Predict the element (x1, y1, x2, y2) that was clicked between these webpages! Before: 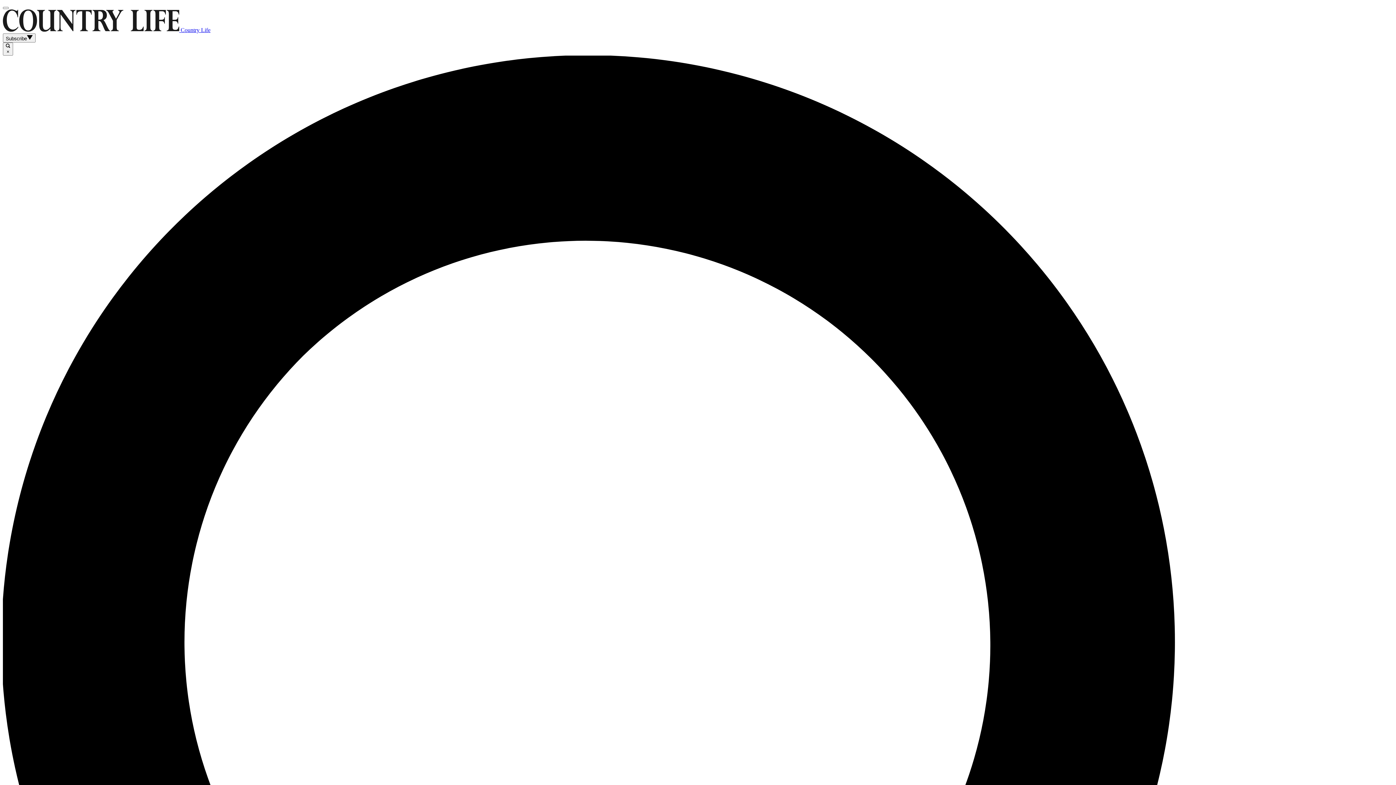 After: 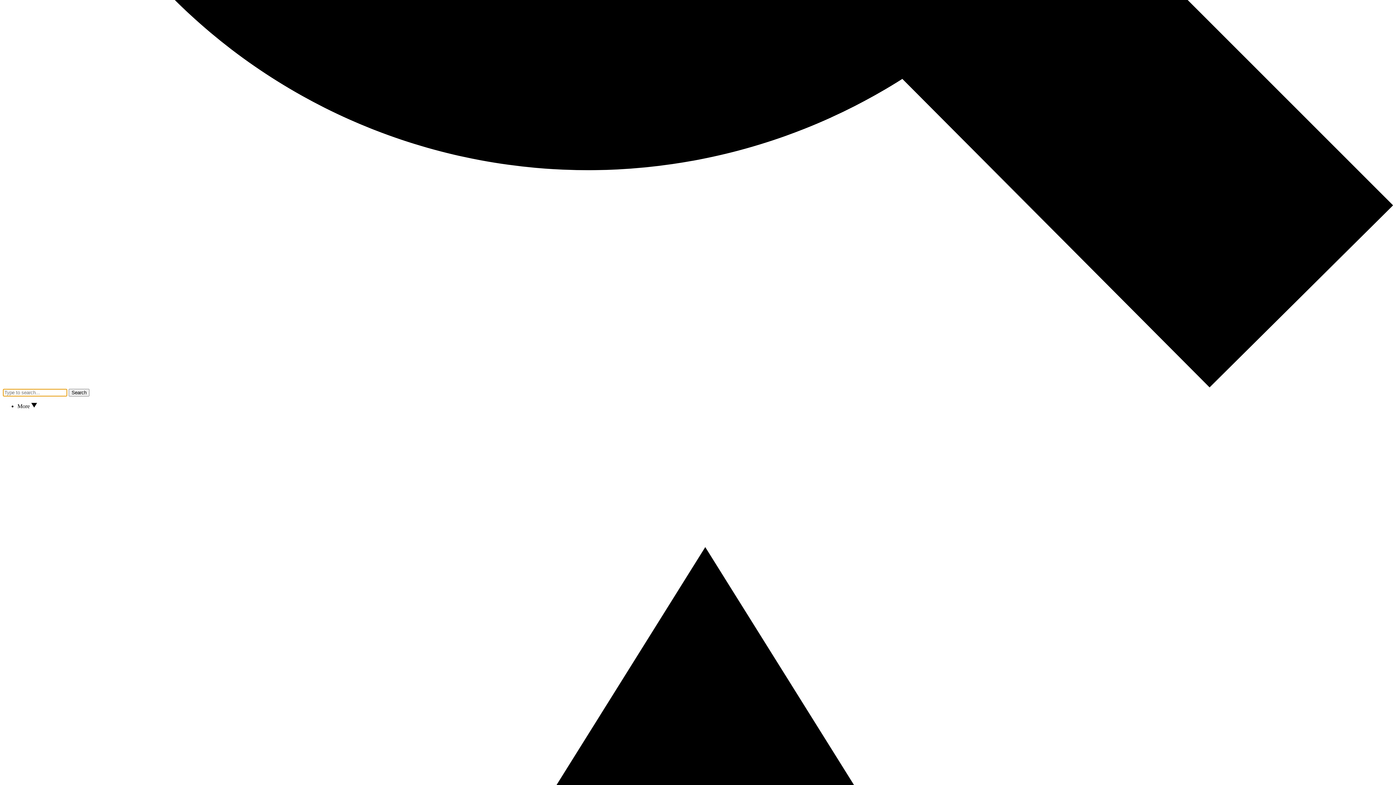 Action: bbox: (2, 6, 8, 9)